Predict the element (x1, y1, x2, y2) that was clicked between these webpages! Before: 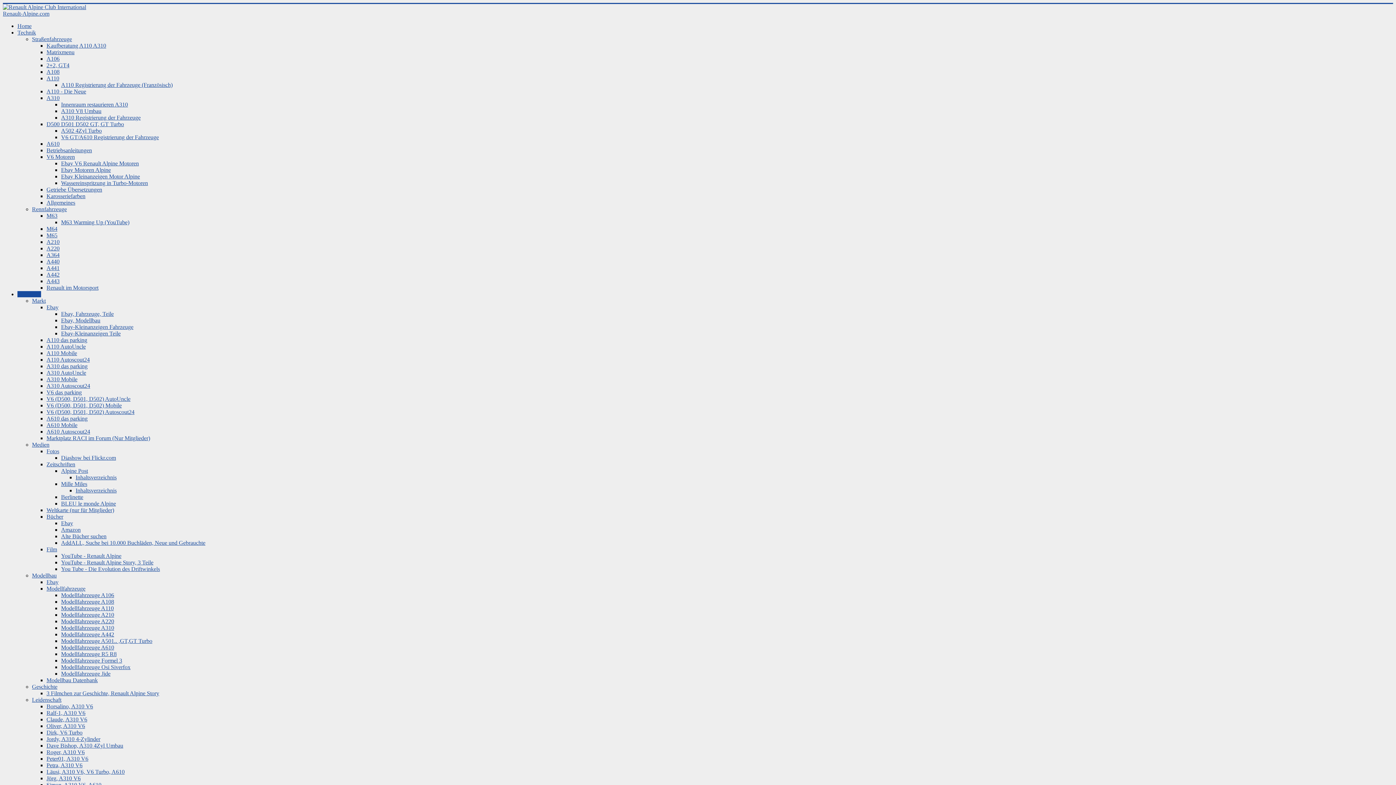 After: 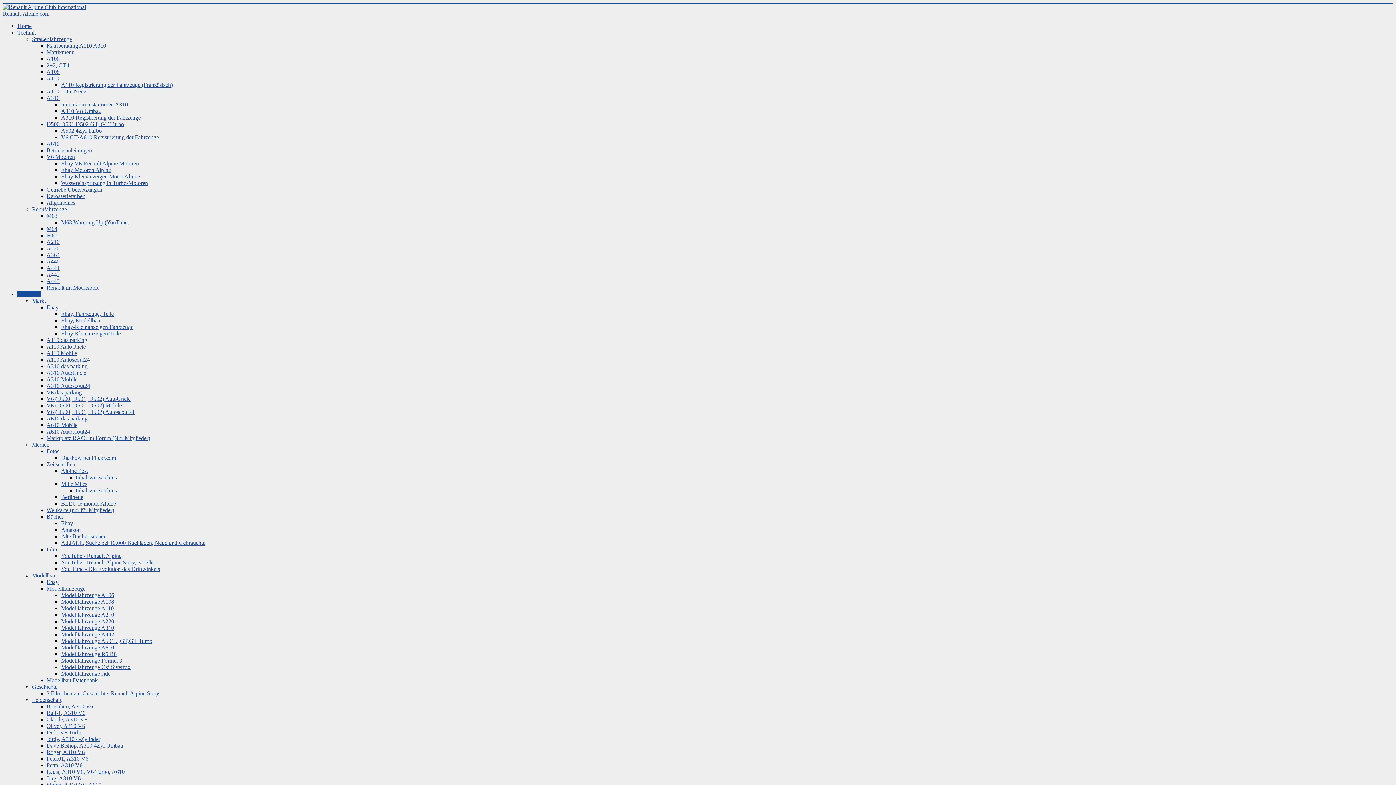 Action: bbox: (46, 369, 86, 376) label: A310 AutoUncle